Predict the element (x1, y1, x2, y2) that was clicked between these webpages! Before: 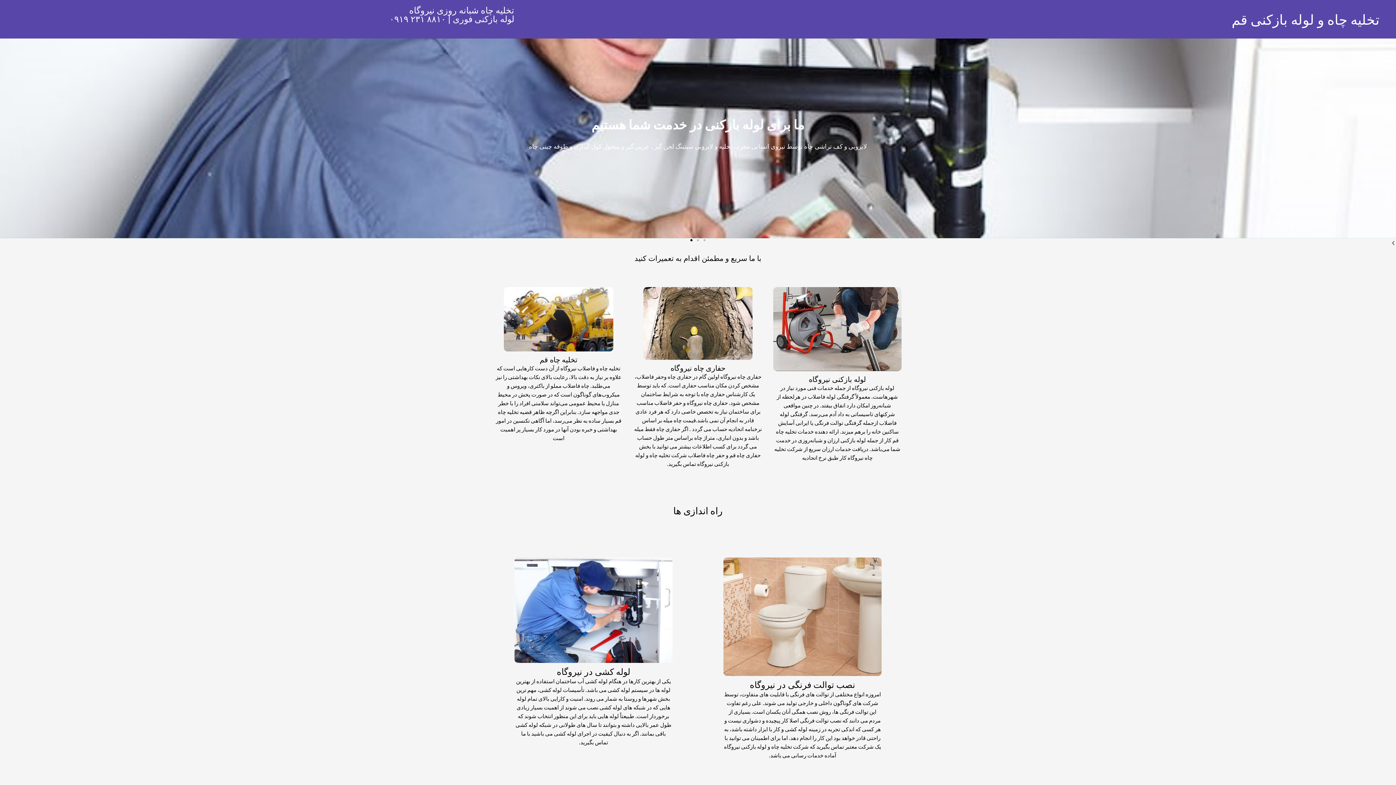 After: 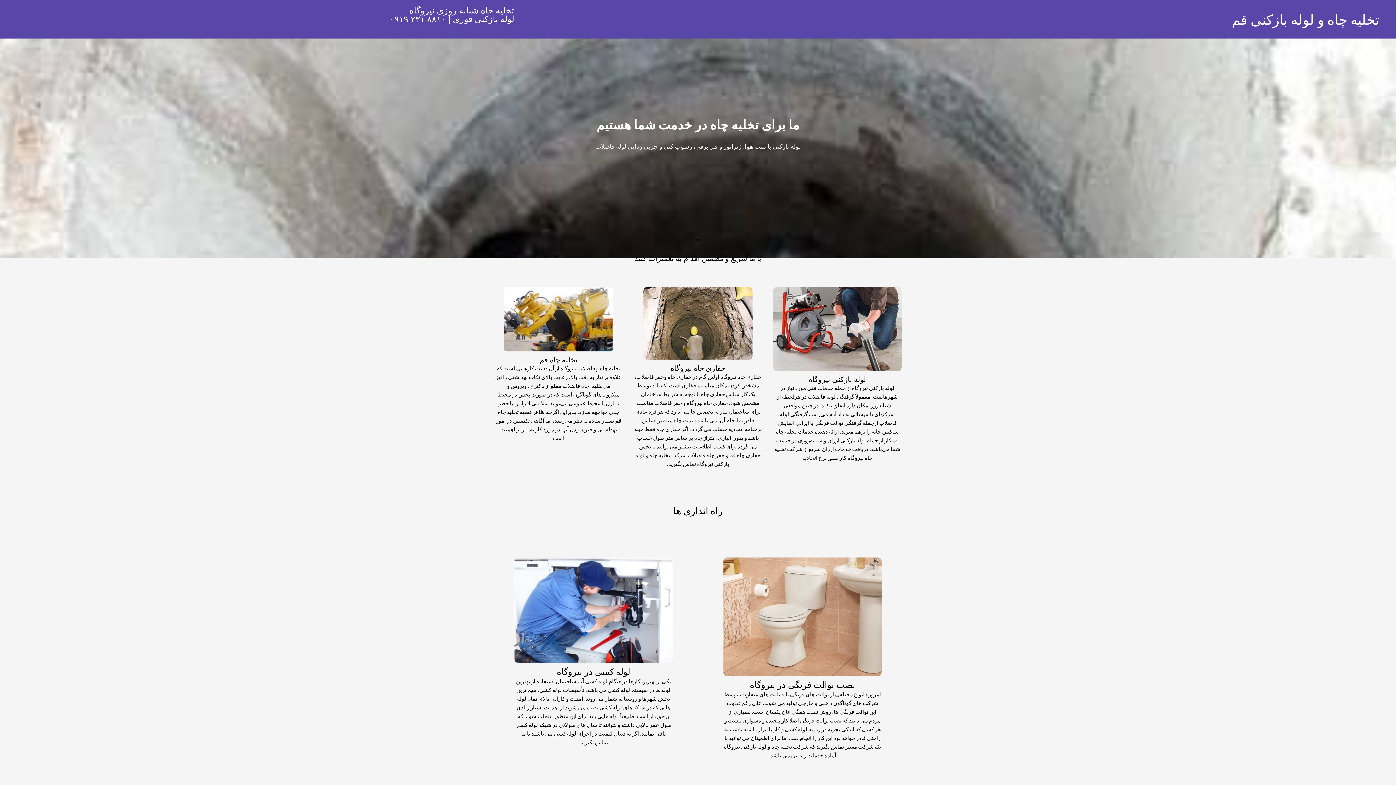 Action: label: Go to slide 2 bbox: (697, 239, 699, 241)